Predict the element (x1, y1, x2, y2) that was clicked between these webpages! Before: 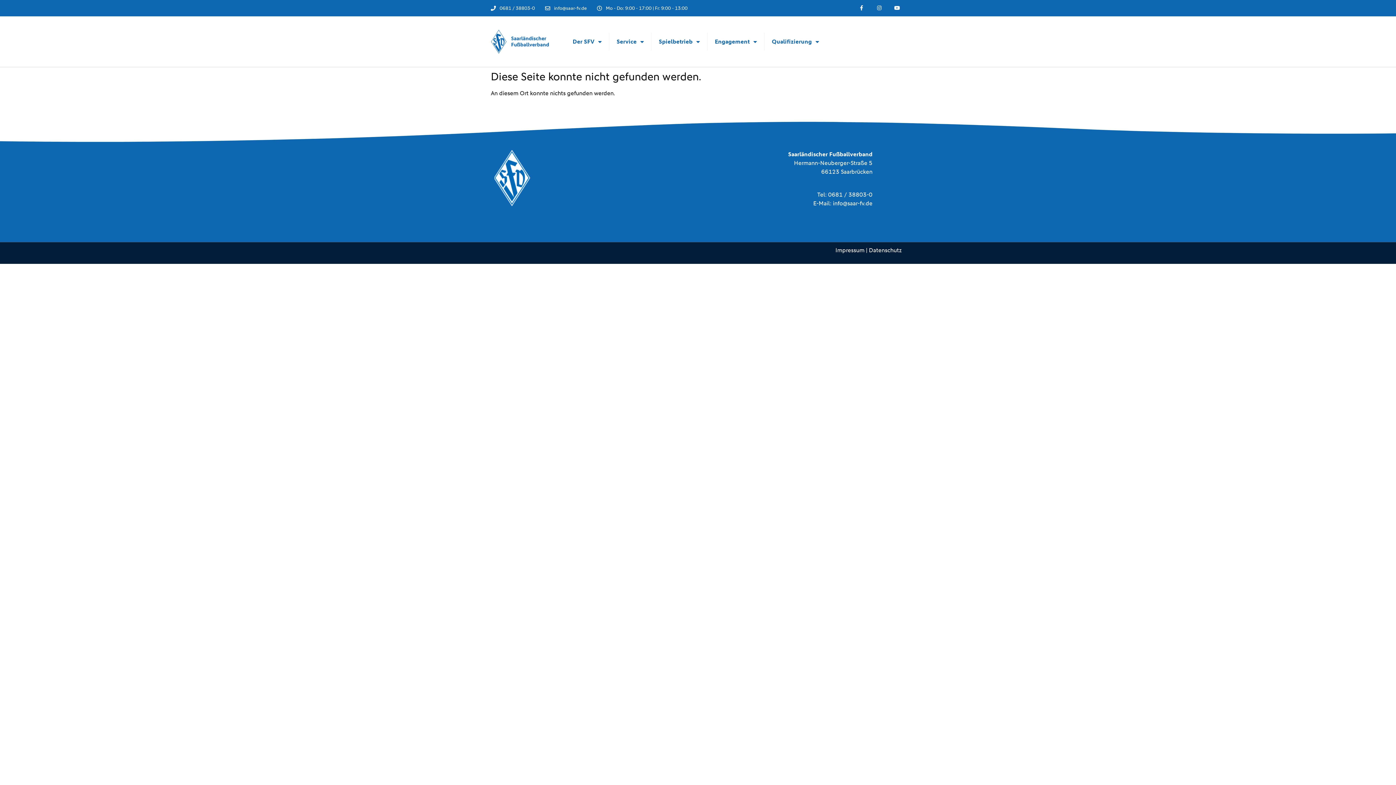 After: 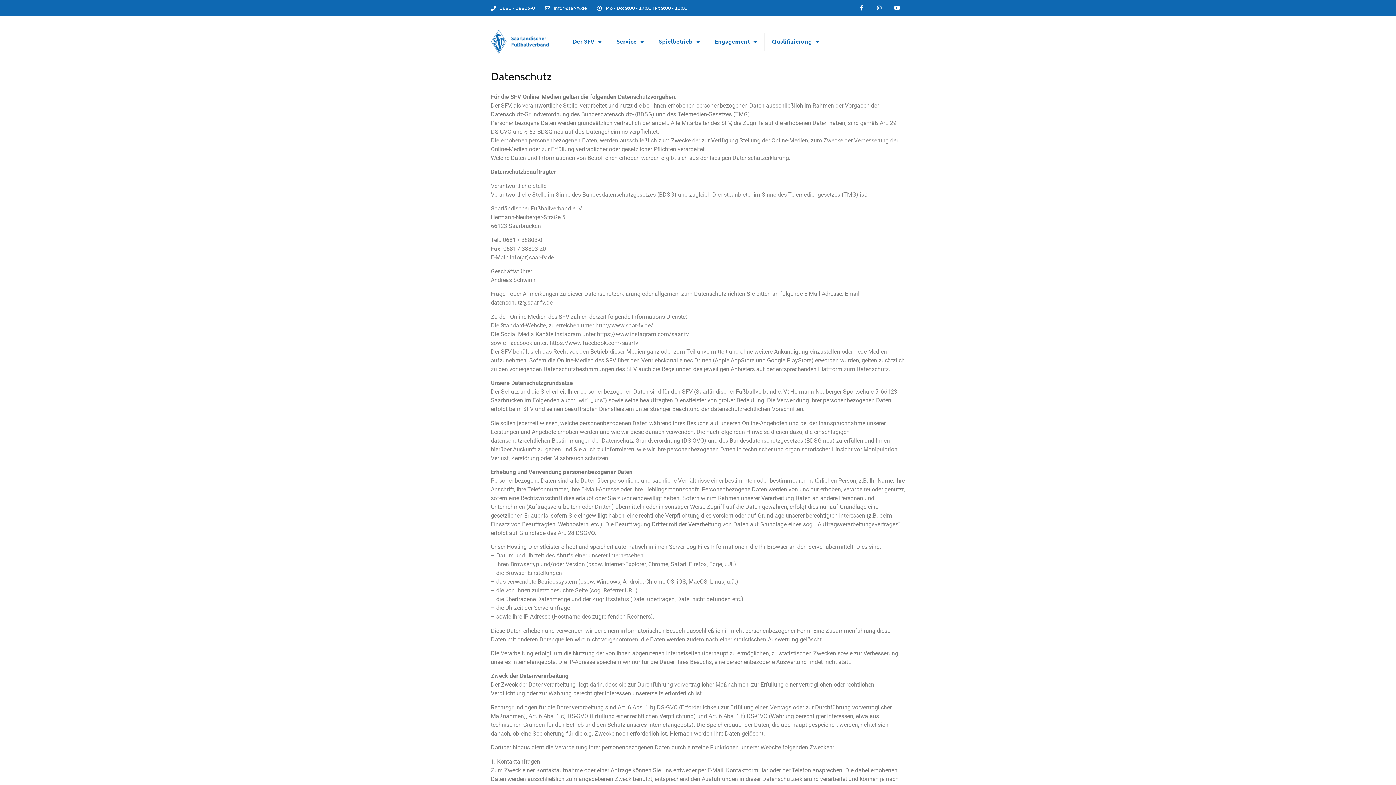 Action: bbox: (869, 246, 901, 253) label: Datenschutz